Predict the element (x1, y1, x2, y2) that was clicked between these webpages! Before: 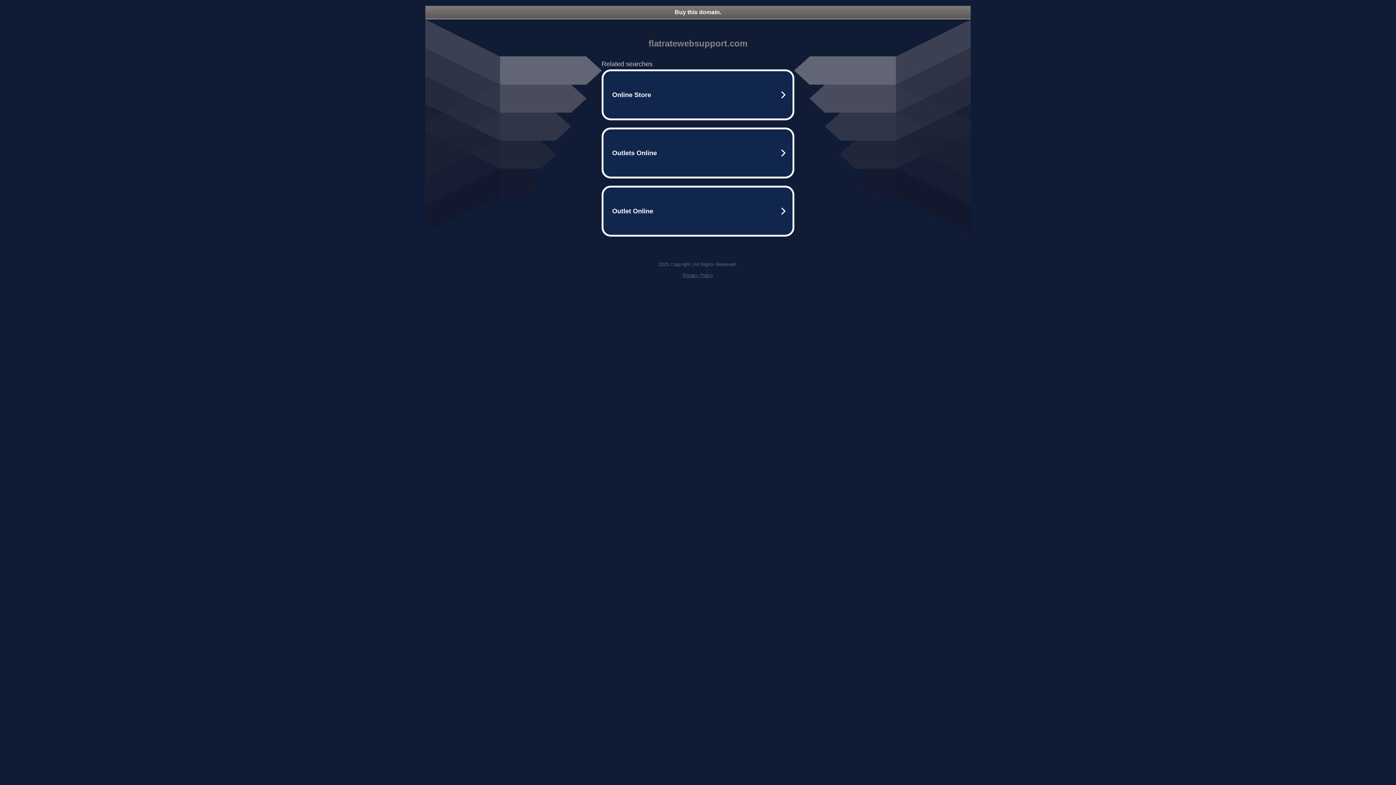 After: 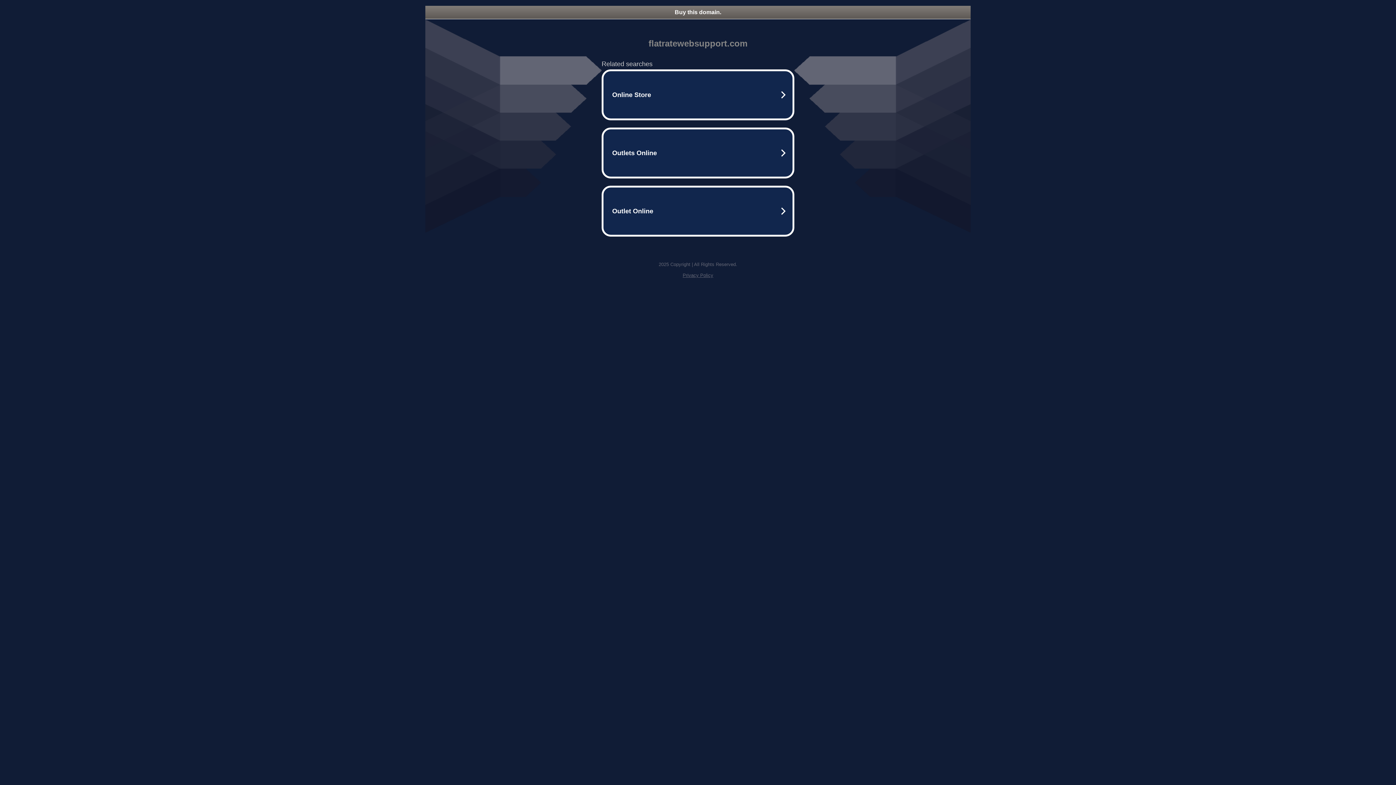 Action: label: Buy this domain. bbox: (425, 5, 970, 18)